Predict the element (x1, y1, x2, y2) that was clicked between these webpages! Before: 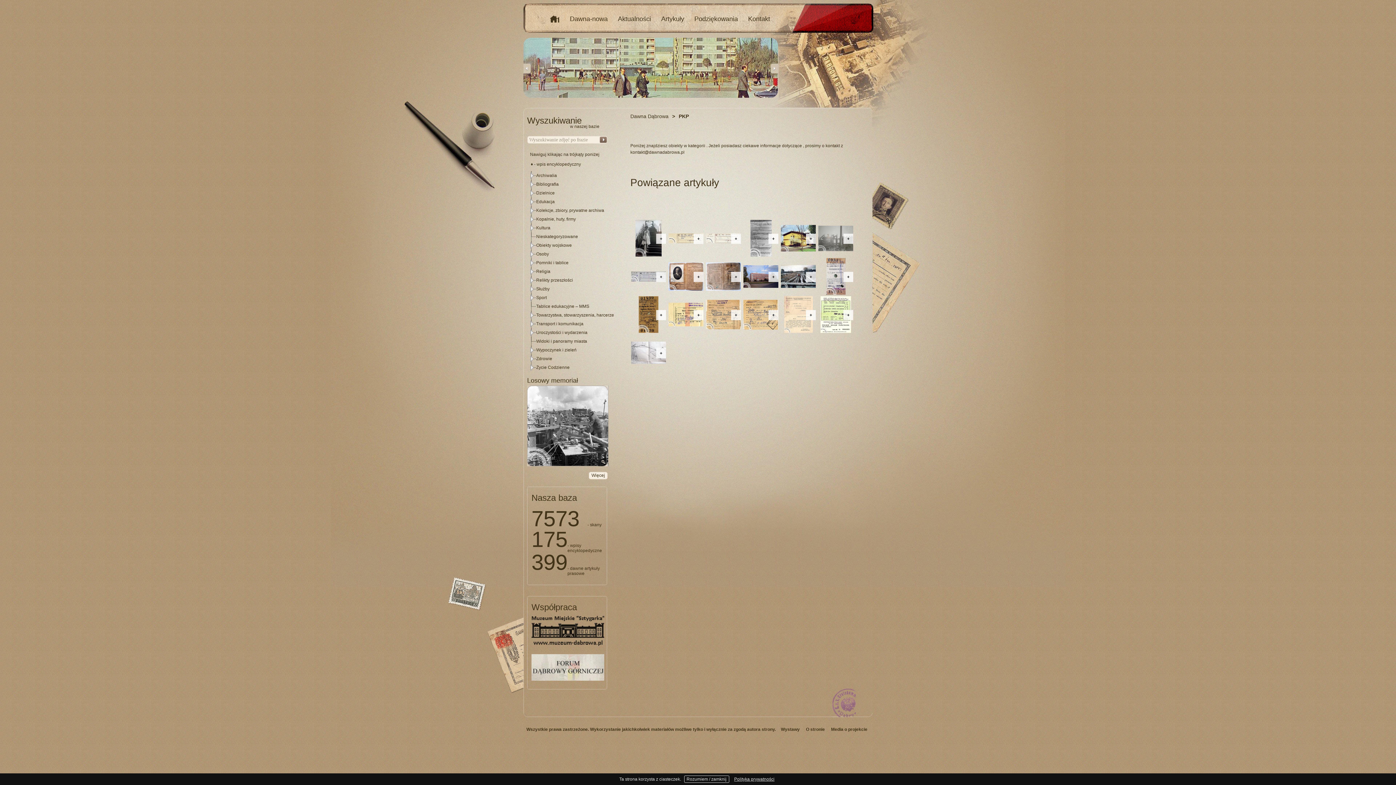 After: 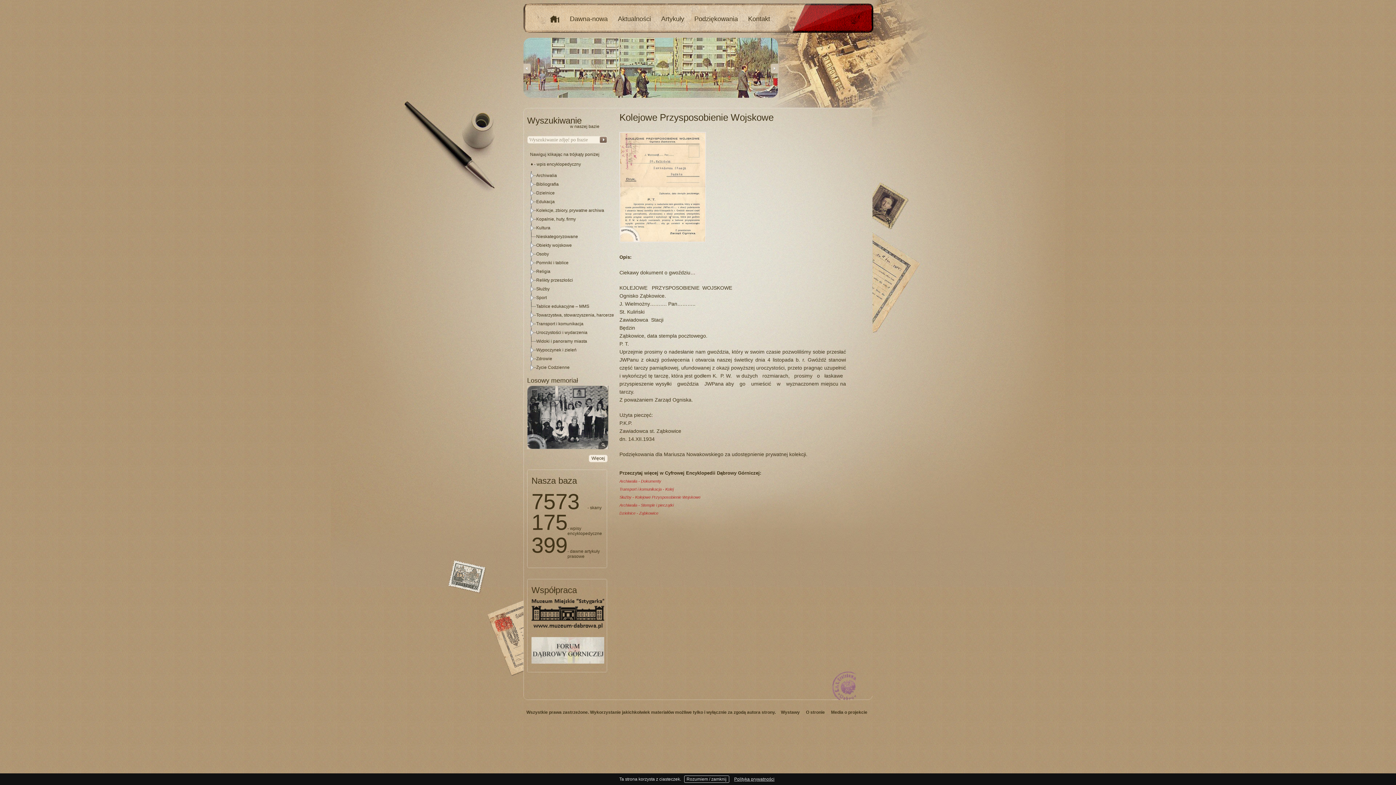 Action: label: + bbox: (806, 310, 816, 320)